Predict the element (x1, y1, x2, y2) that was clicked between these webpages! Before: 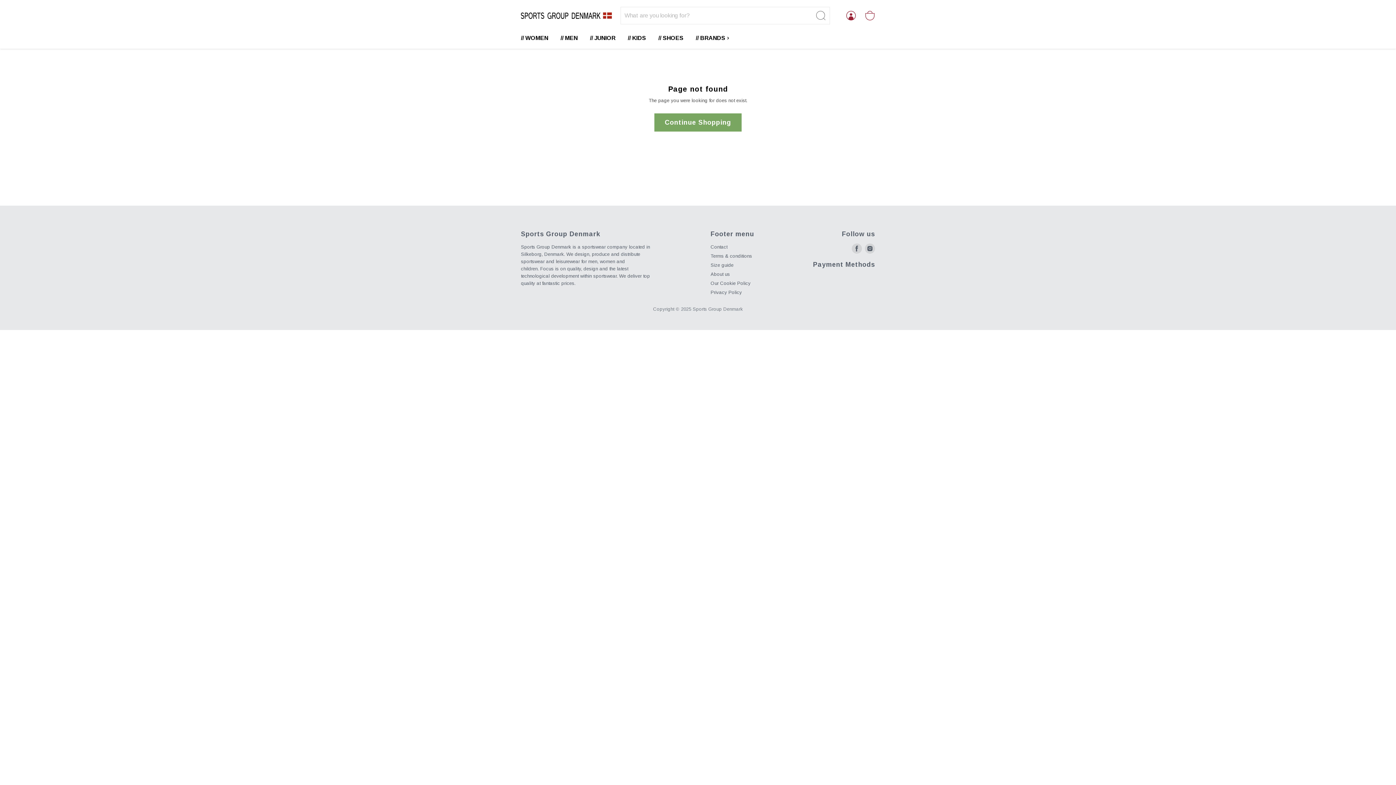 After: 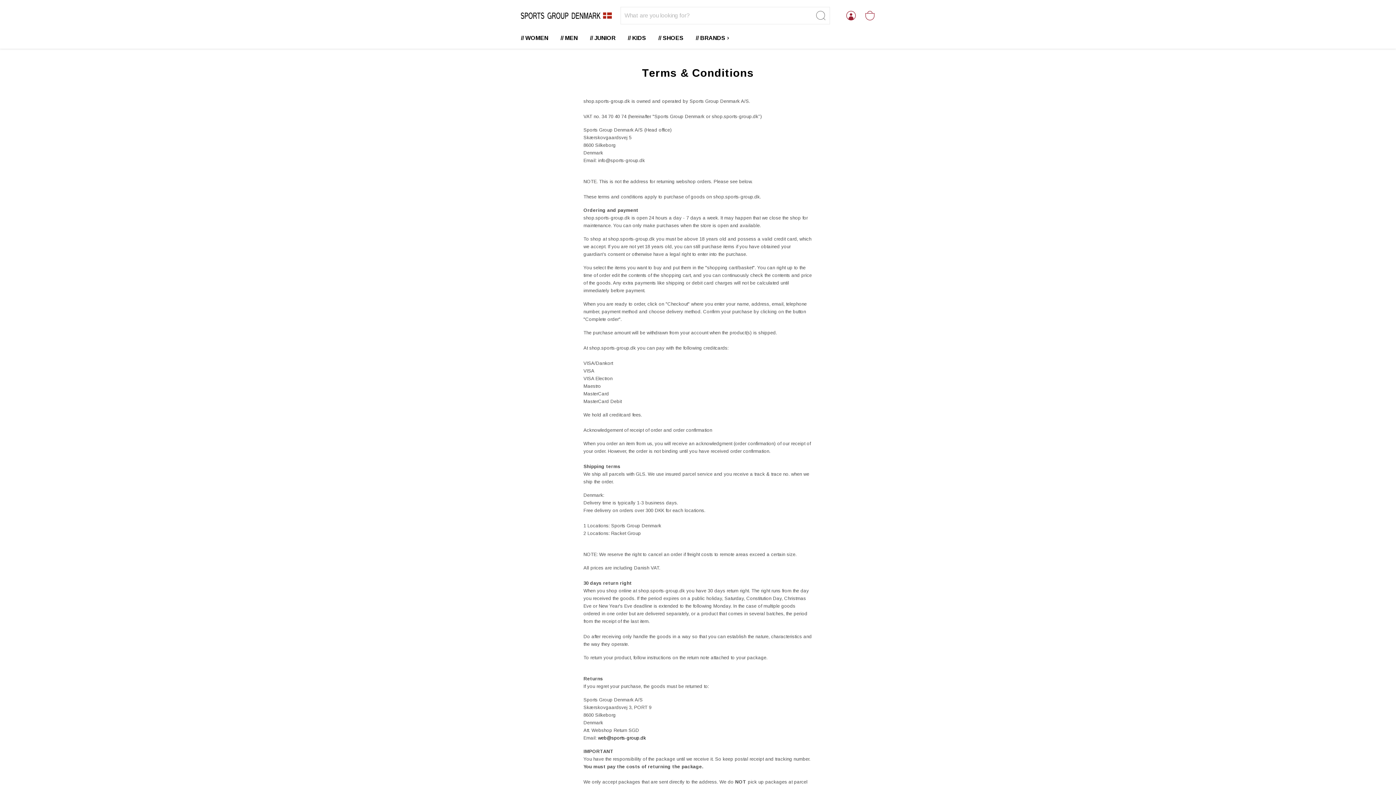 Action: label: Terms & conditions bbox: (710, 253, 752, 259)